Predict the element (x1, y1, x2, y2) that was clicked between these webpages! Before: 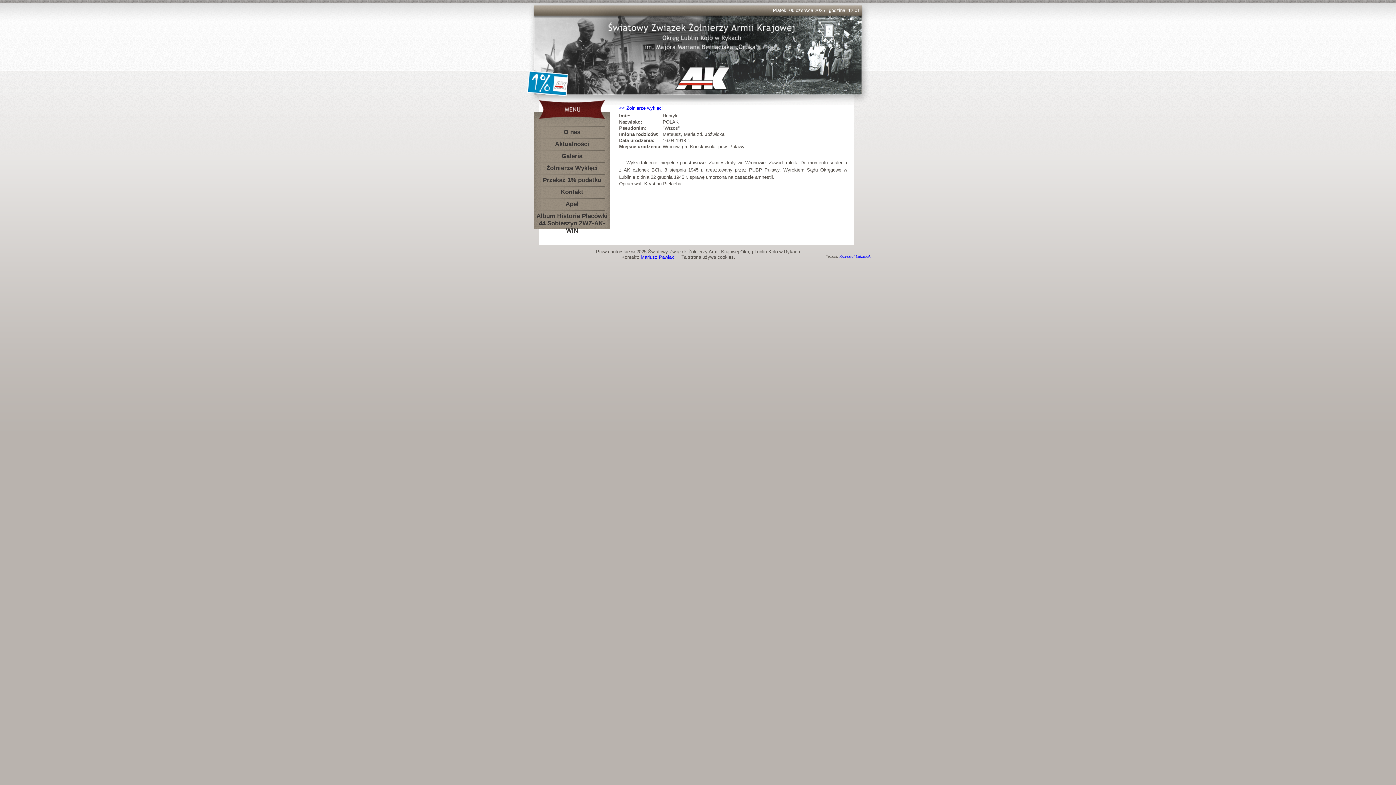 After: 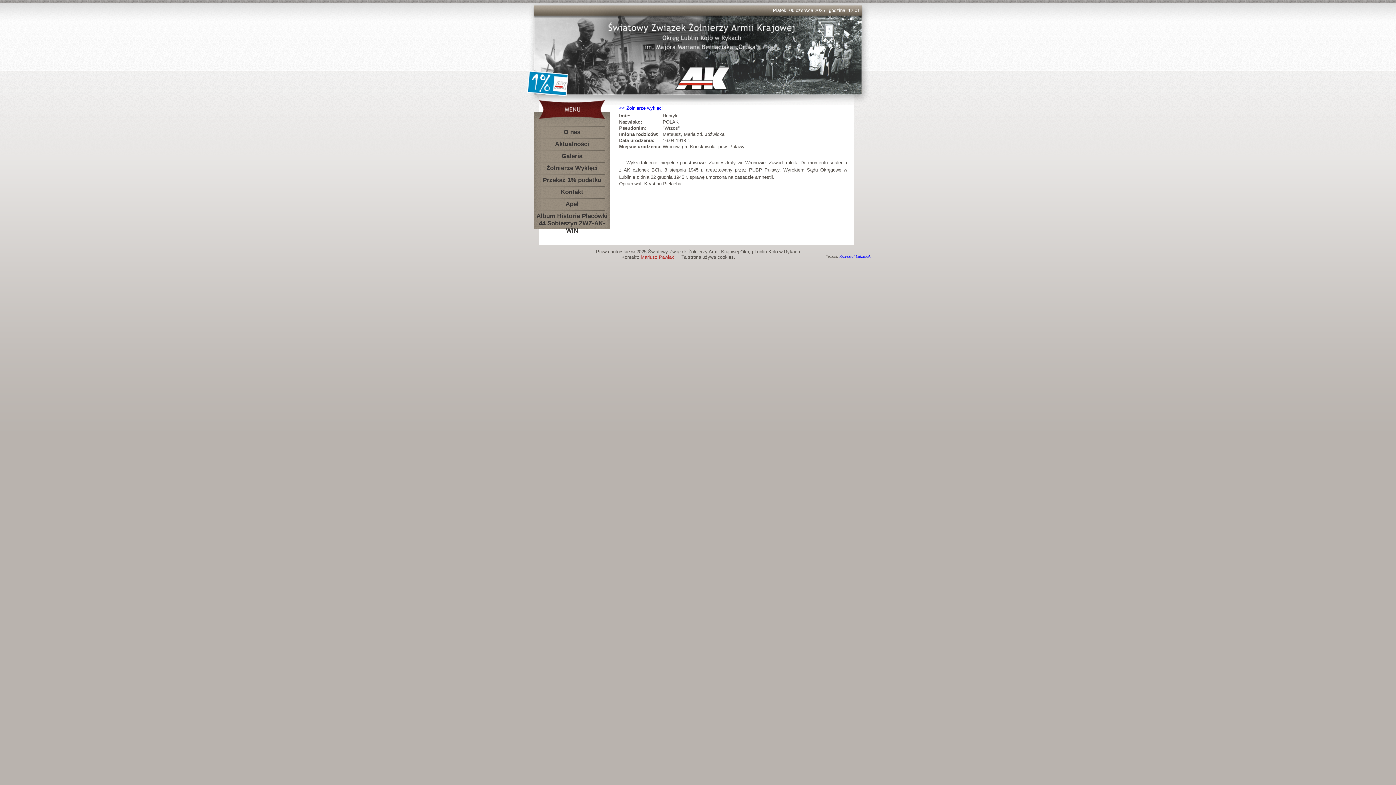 Action: bbox: (640, 254, 674, 260) label: Mariusz Pawlak